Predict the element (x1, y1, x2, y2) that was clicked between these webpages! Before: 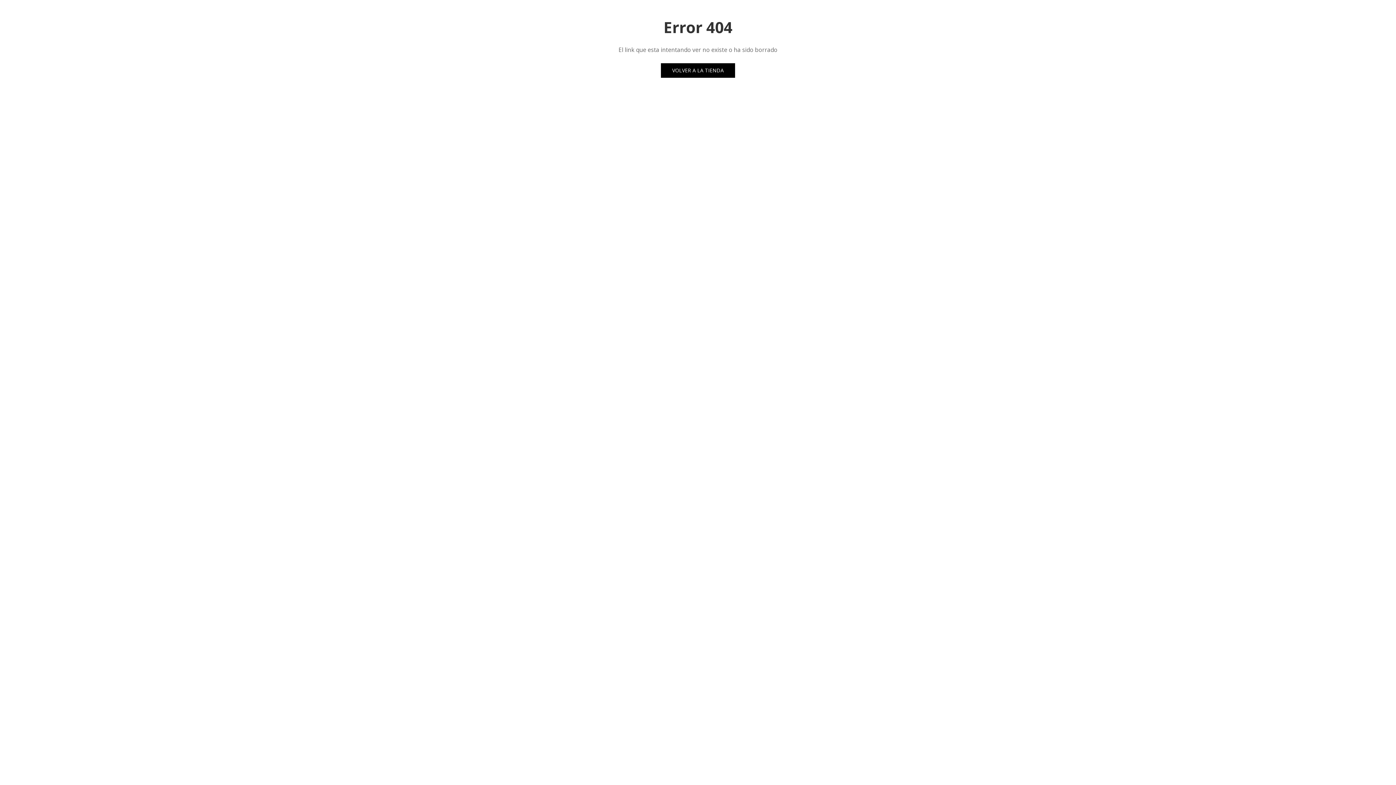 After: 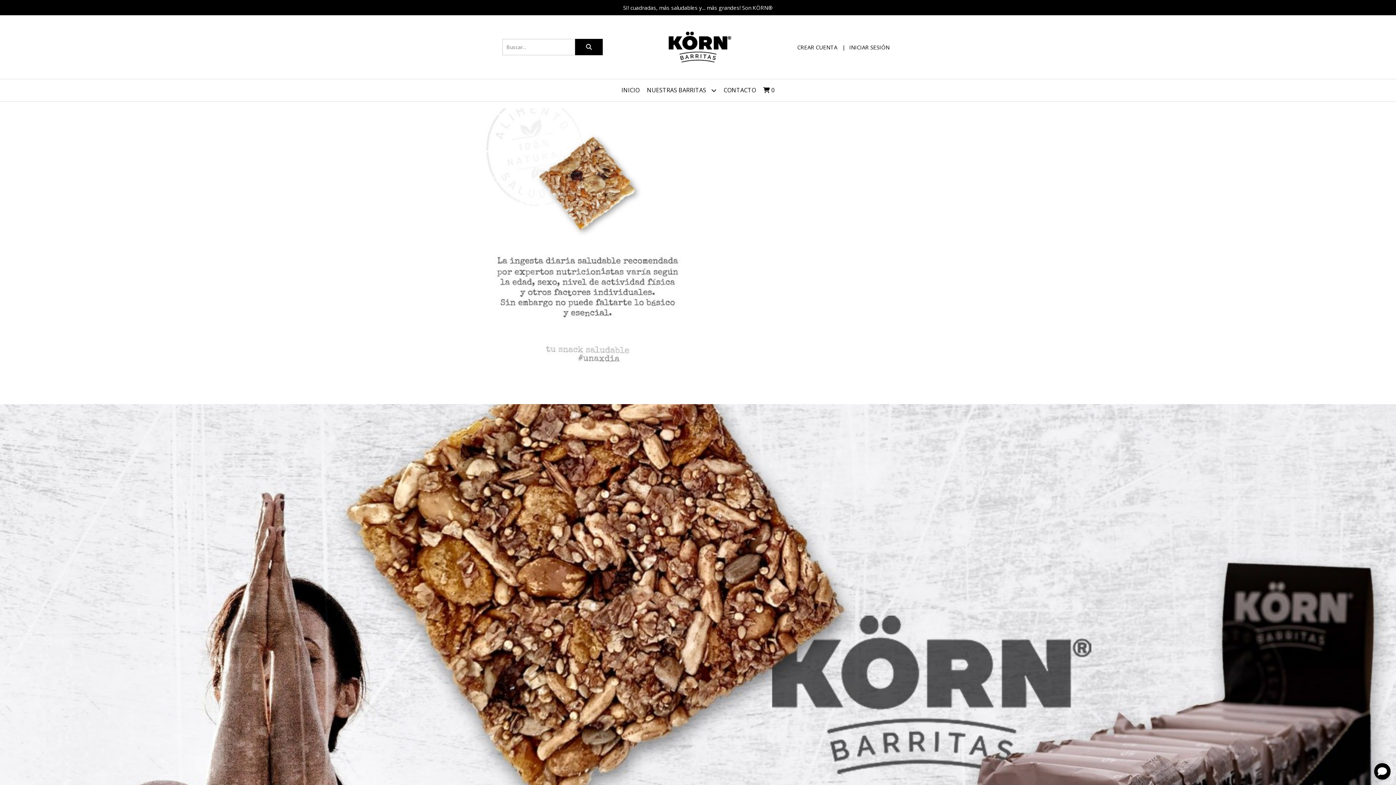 Action: bbox: (661, 63, 735, 77) label: VOLVER A LA TIENDA